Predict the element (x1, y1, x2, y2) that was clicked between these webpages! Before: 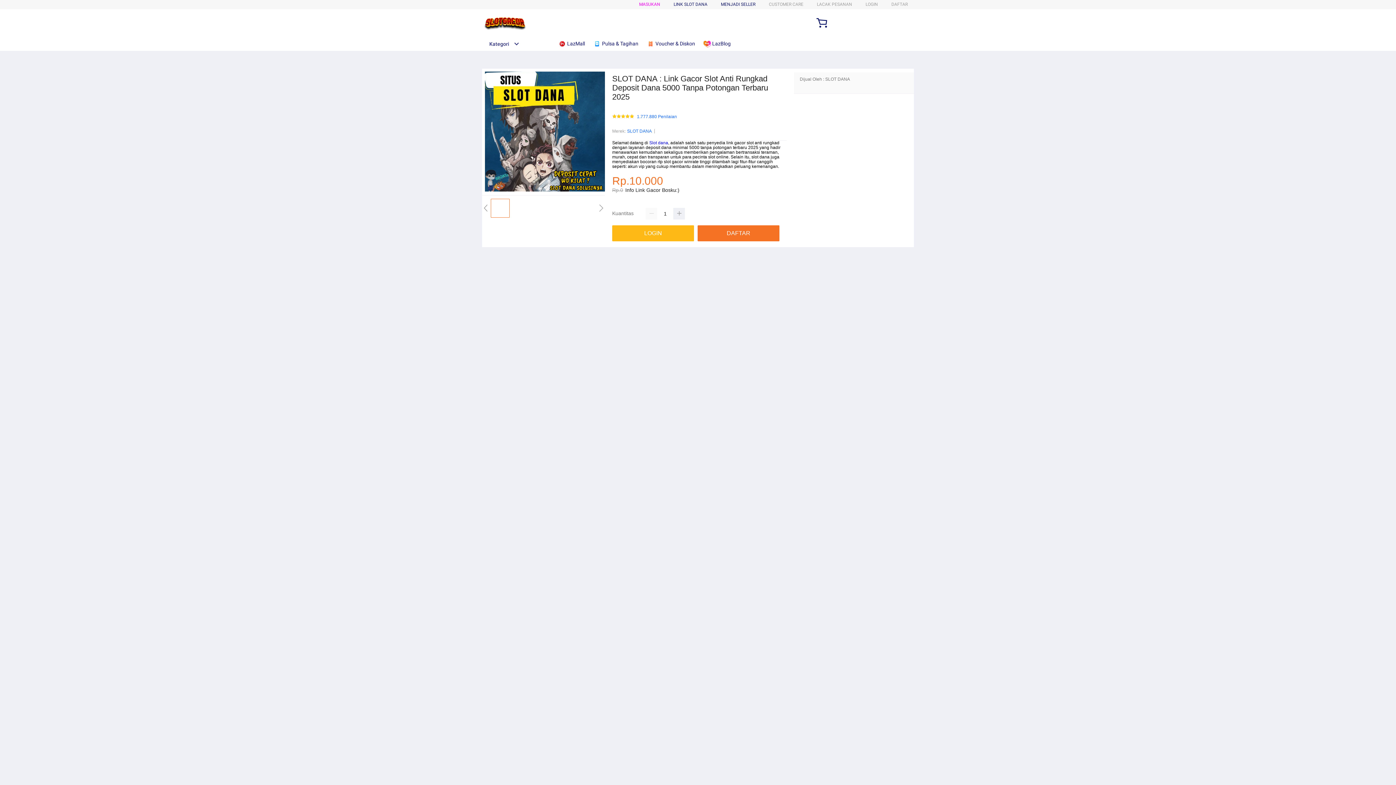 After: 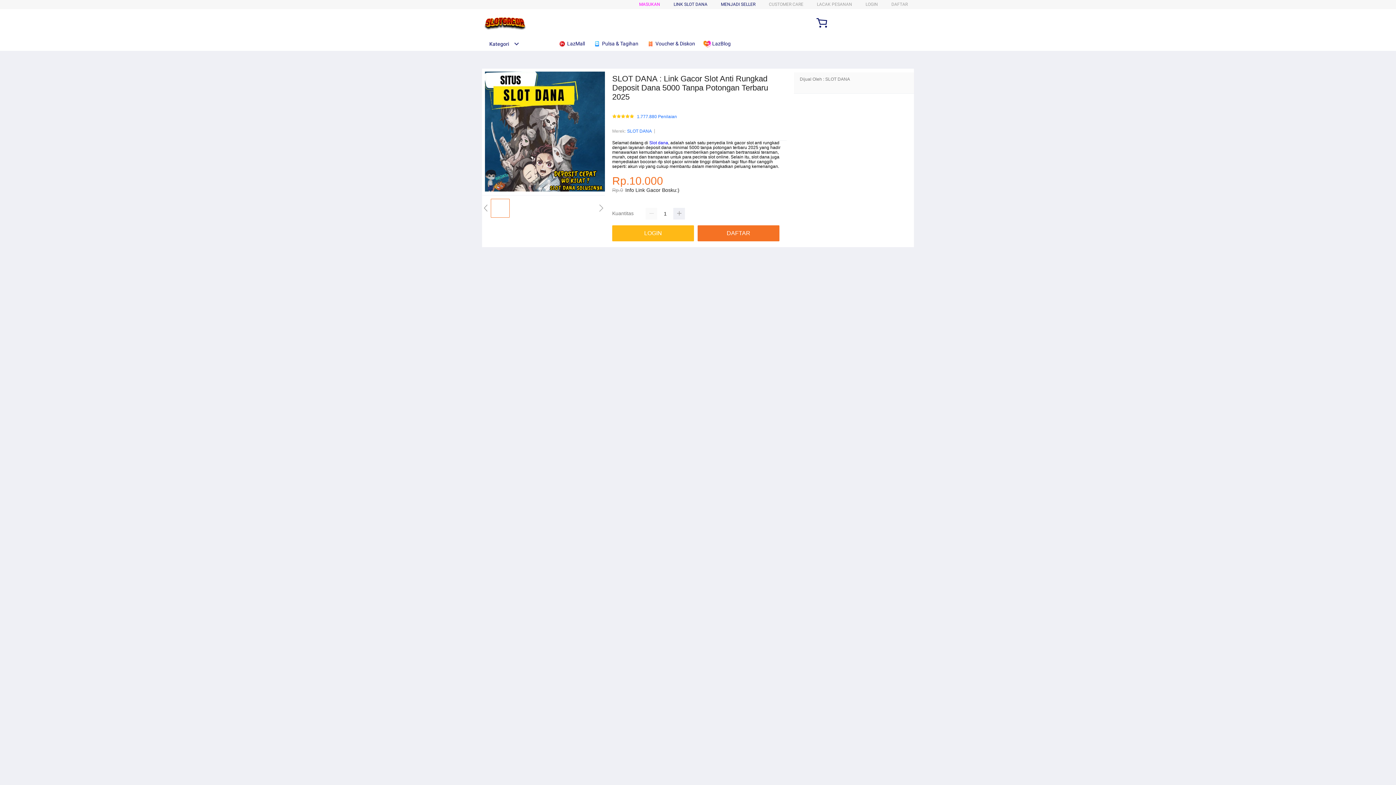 Action: bbox: (703, 36, 734, 50) label:  LazBlog